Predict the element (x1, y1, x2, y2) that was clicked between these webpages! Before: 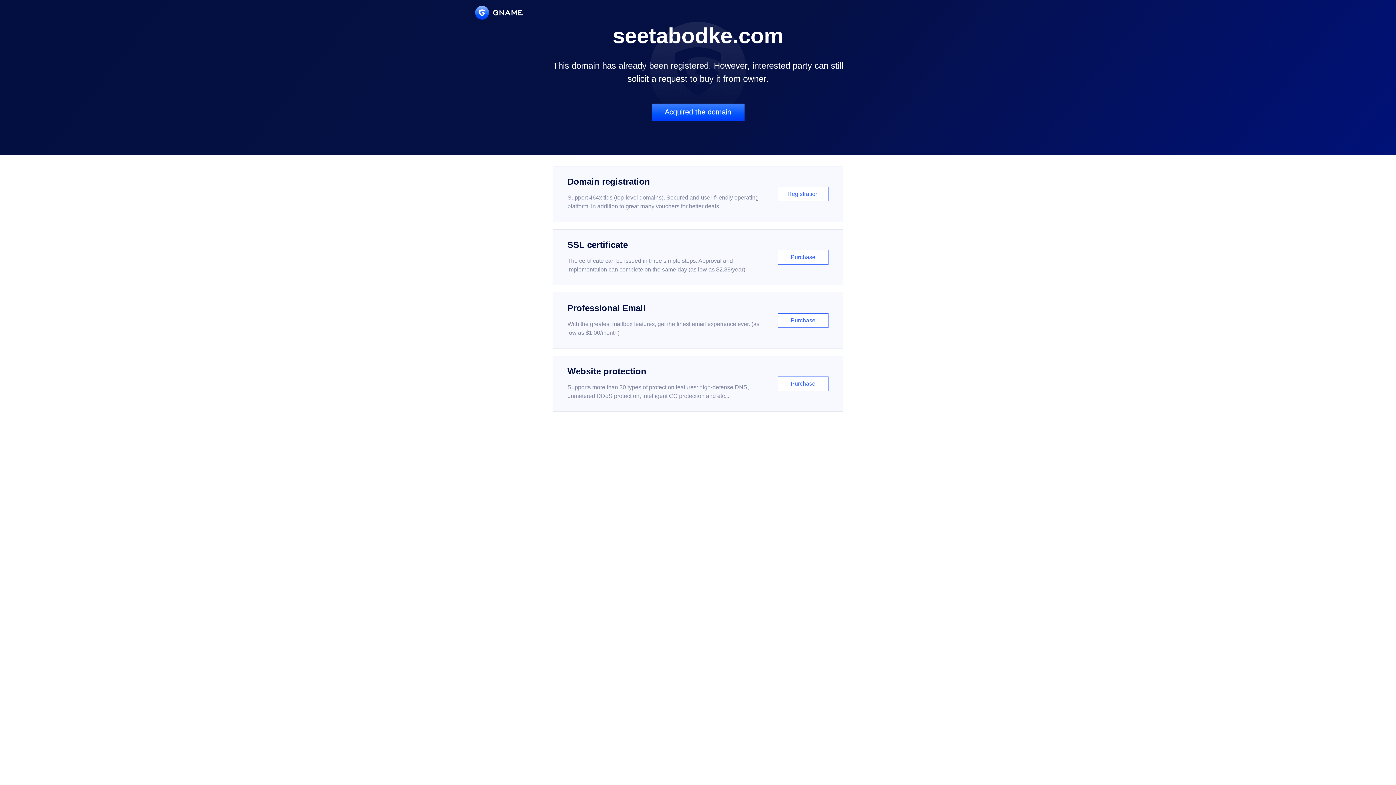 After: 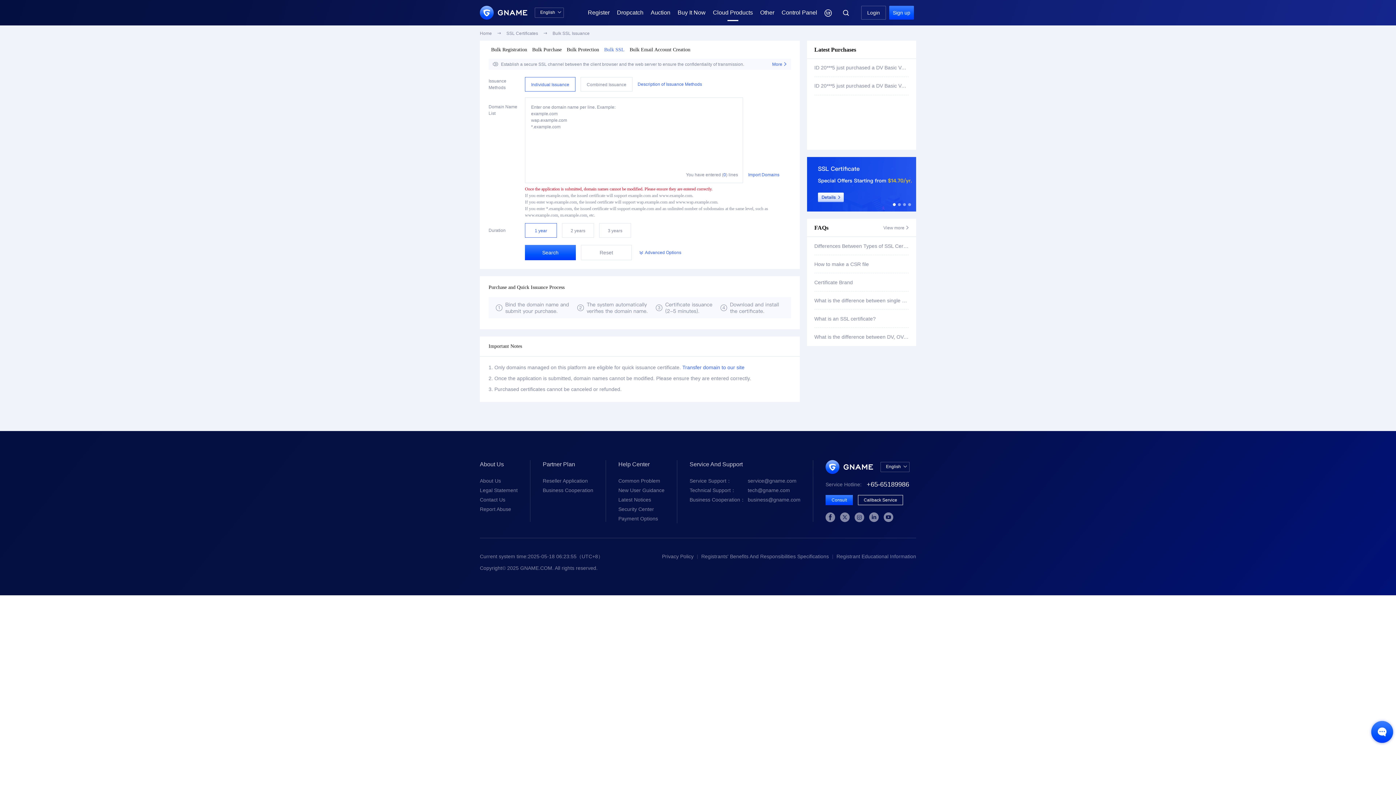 Action: label: SSL certificate

The certificate can be issued in three simple steps. Approval and implementation can complete on the same day (as low as $2.88/year)

Purchase bbox: (552, 229, 843, 285)